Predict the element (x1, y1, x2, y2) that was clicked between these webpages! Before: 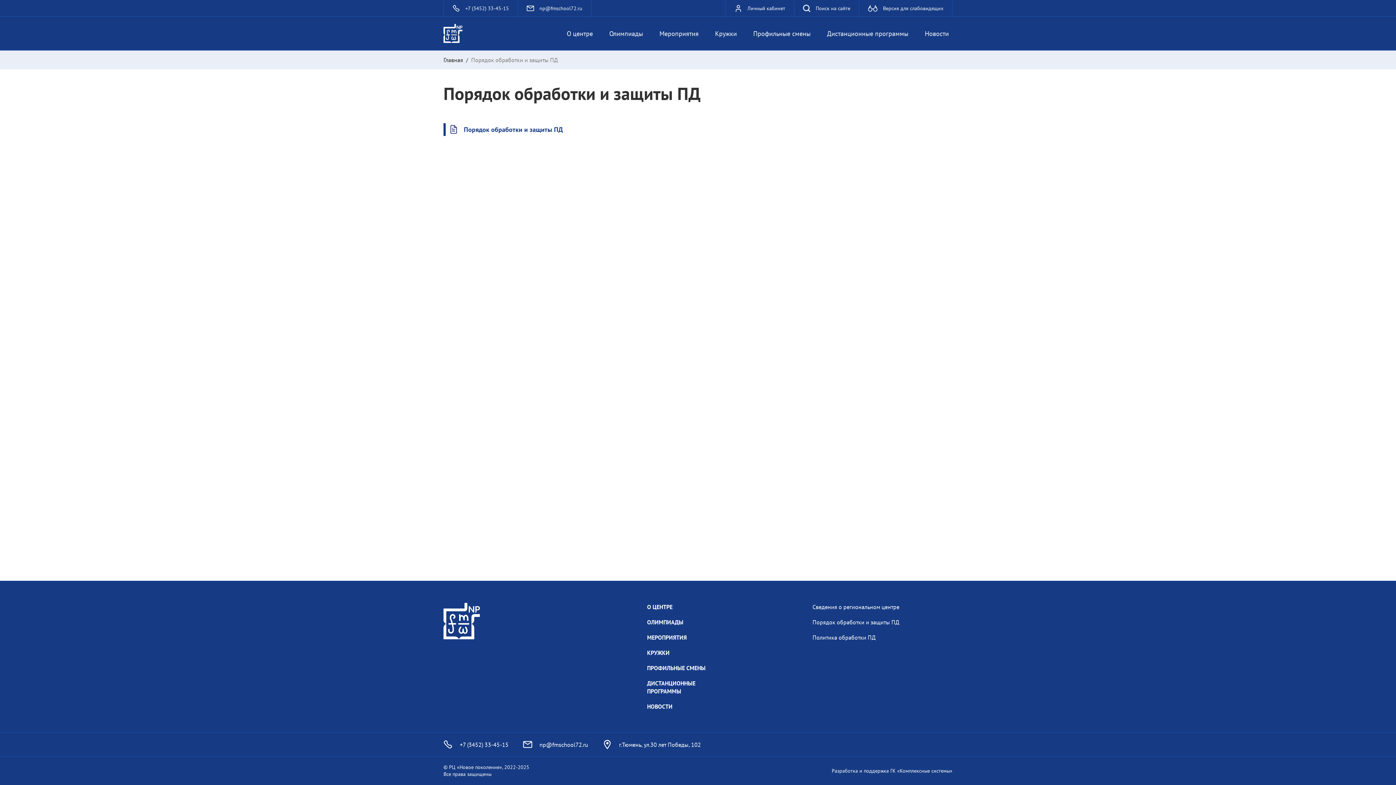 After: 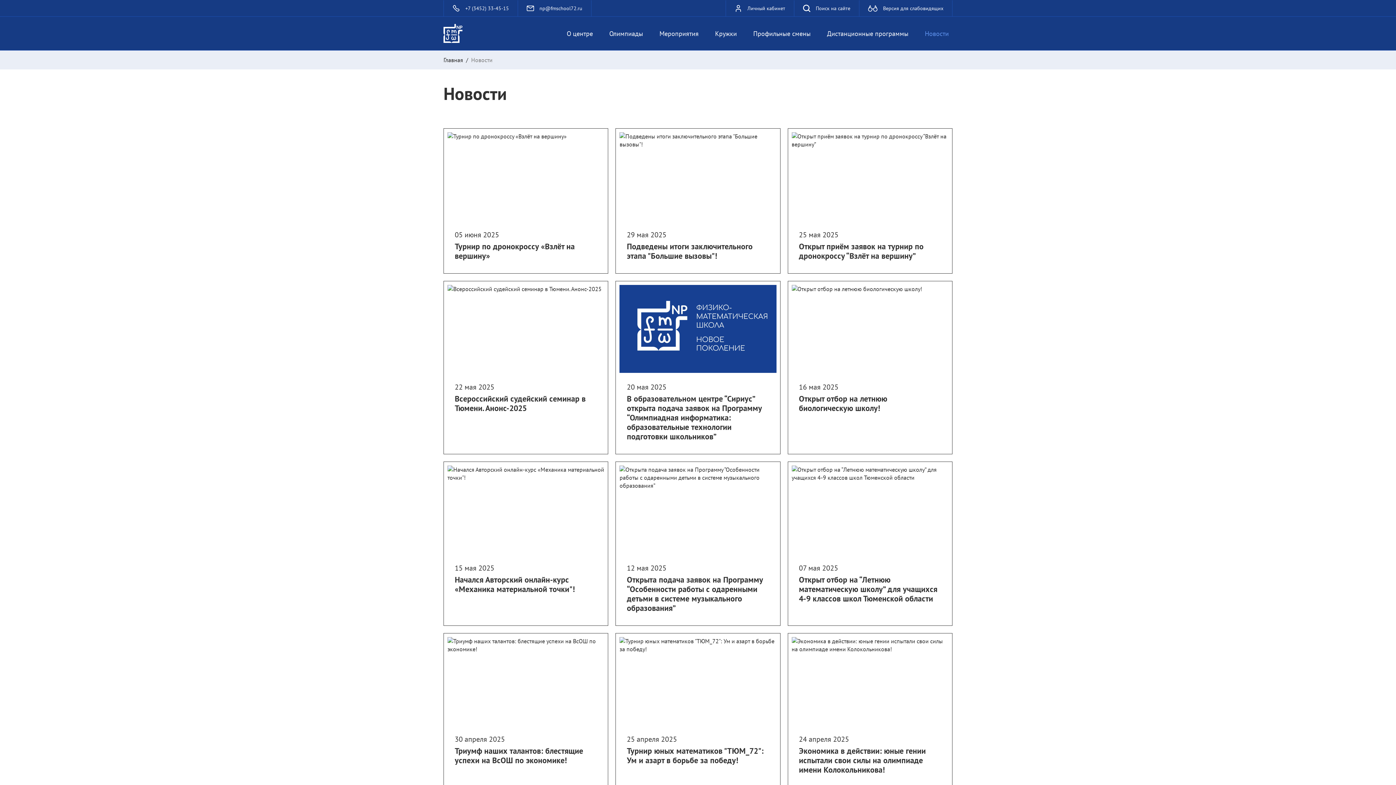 Action: bbox: (647, 703, 672, 710) label: НОВОСТИ